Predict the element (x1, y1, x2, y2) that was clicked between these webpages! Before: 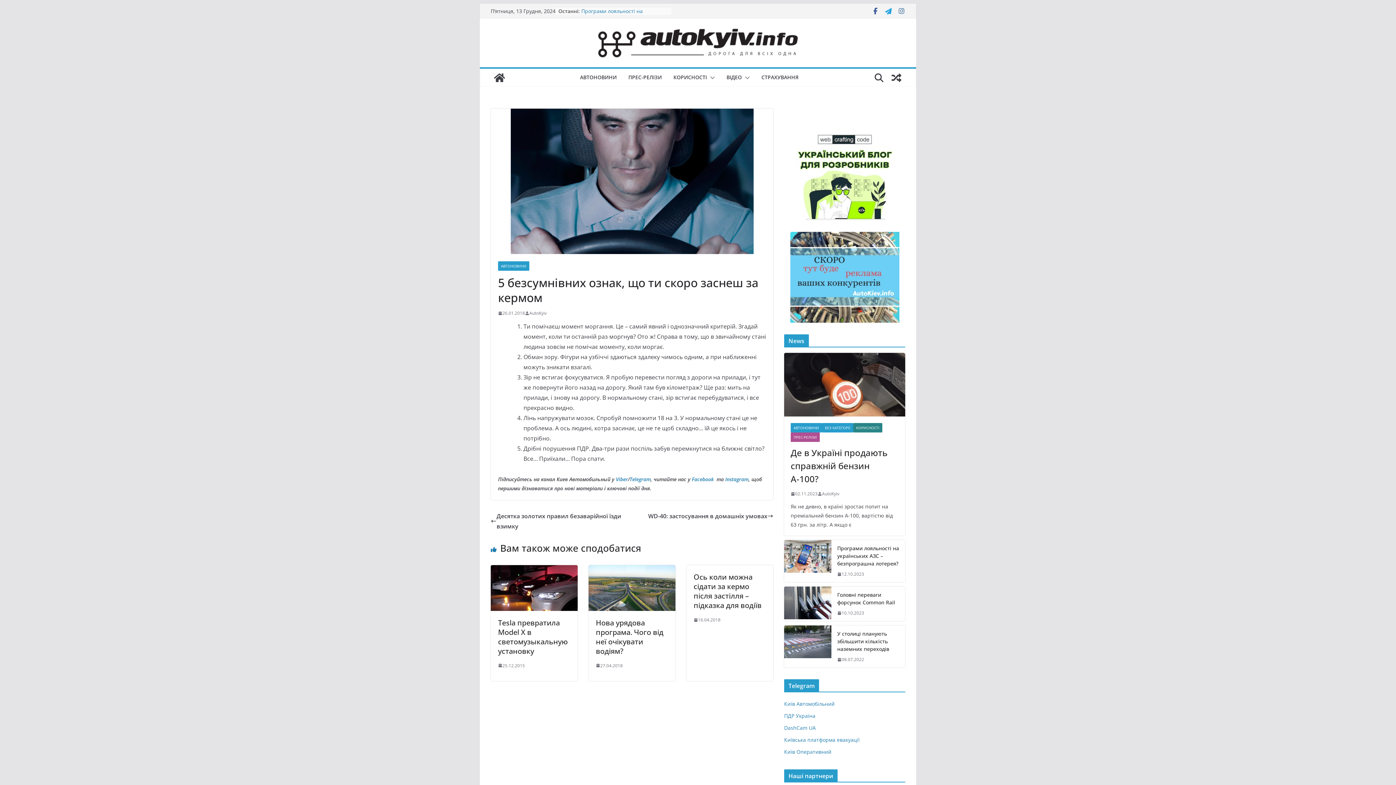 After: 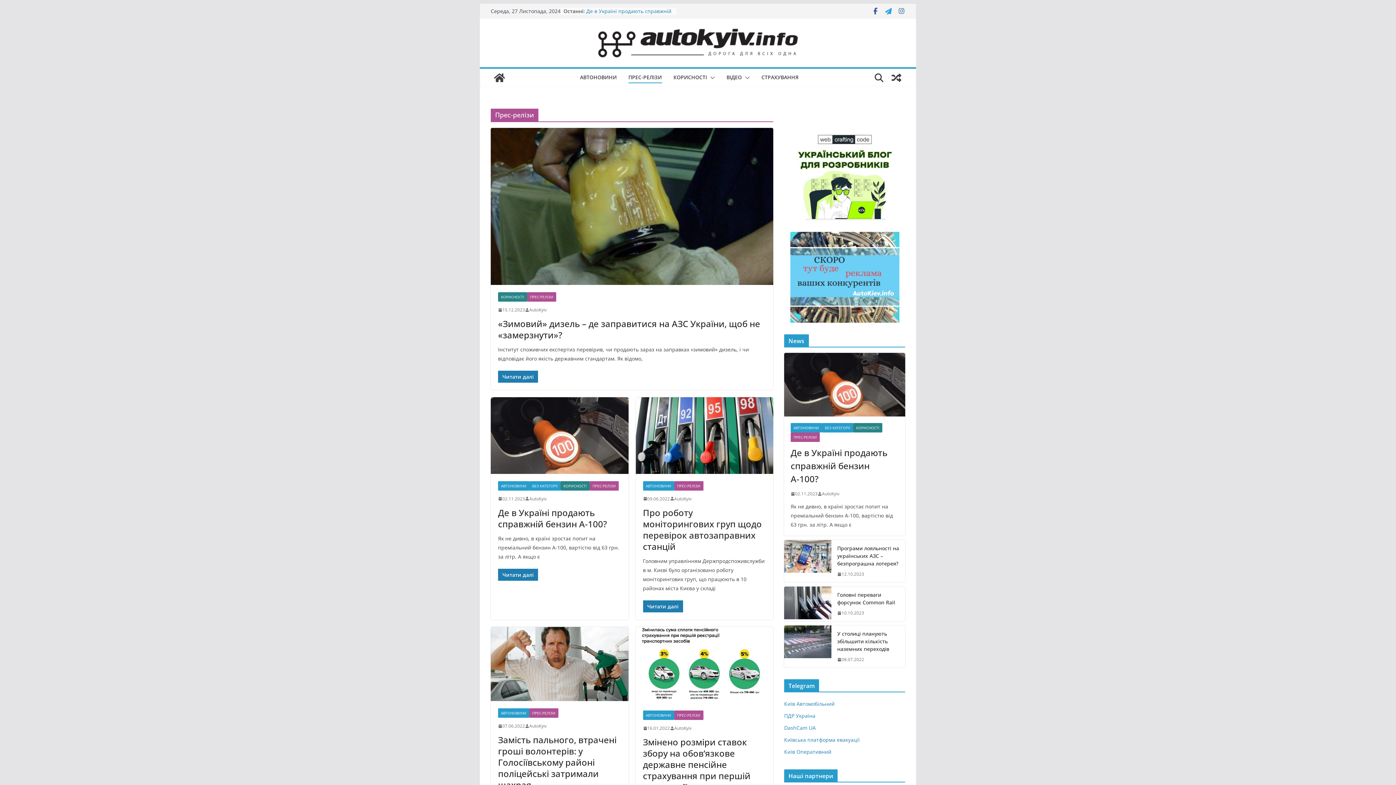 Action: bbox: (790, 432, 820, 442) label: ПРЕС-РЕЛІЗИ